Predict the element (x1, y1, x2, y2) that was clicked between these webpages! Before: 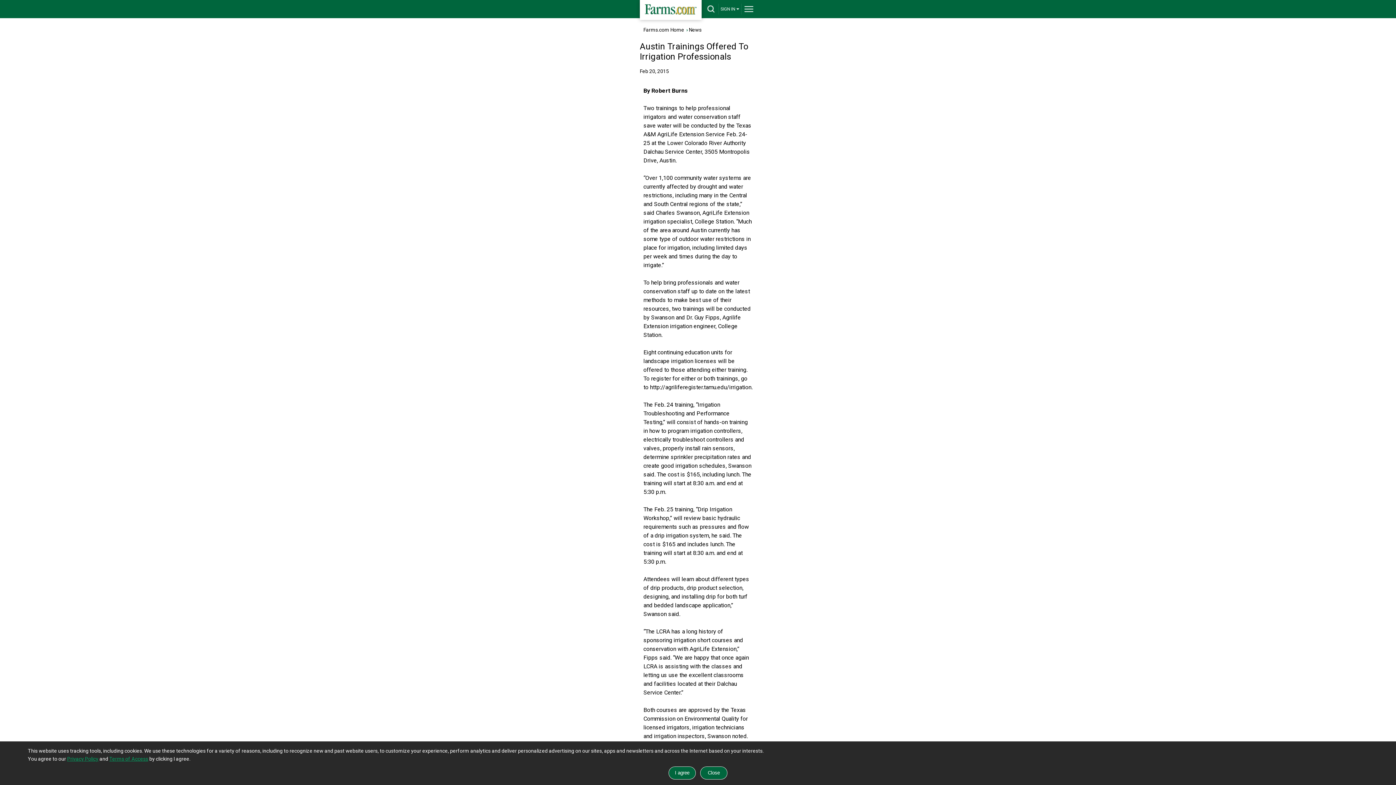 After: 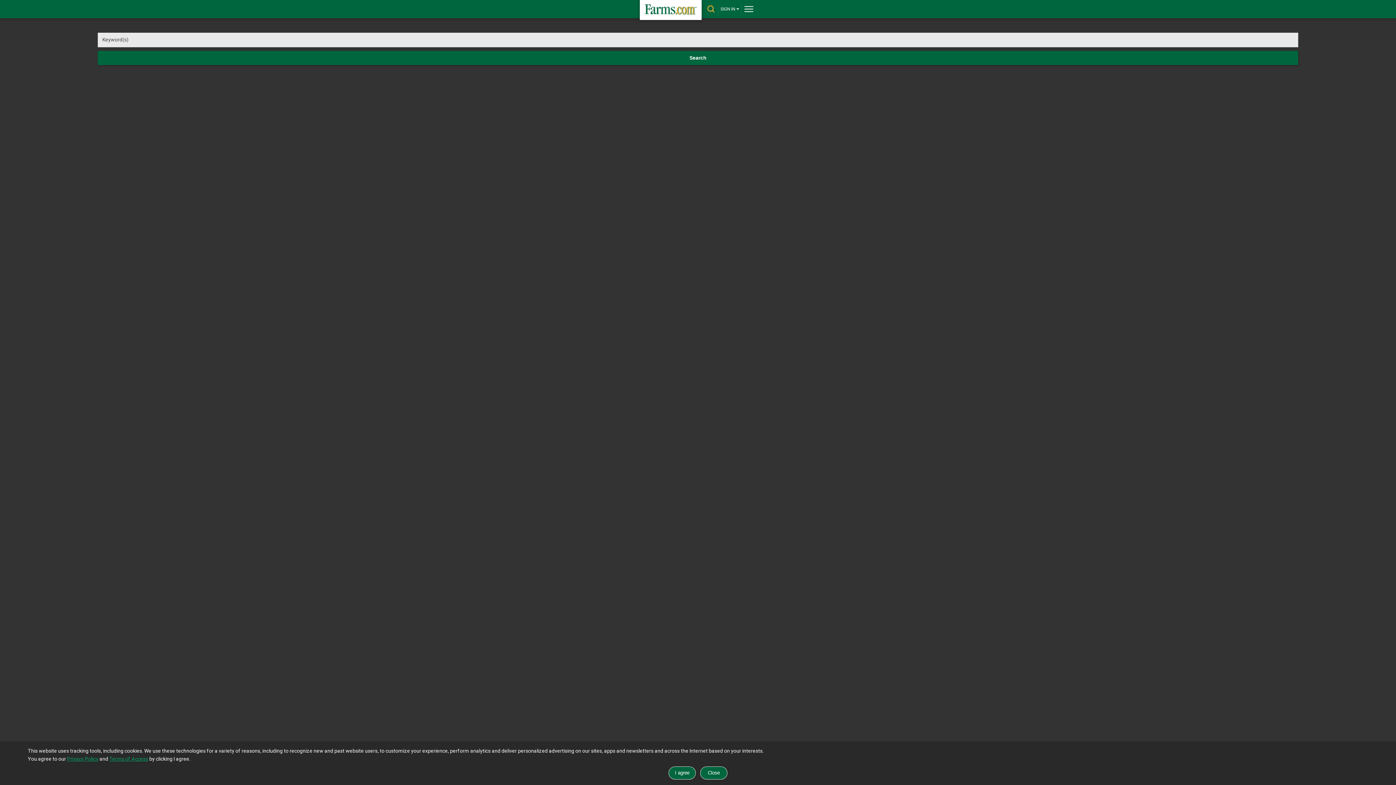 Action: bbox: (705, 3, 716, 14) label: drop-search